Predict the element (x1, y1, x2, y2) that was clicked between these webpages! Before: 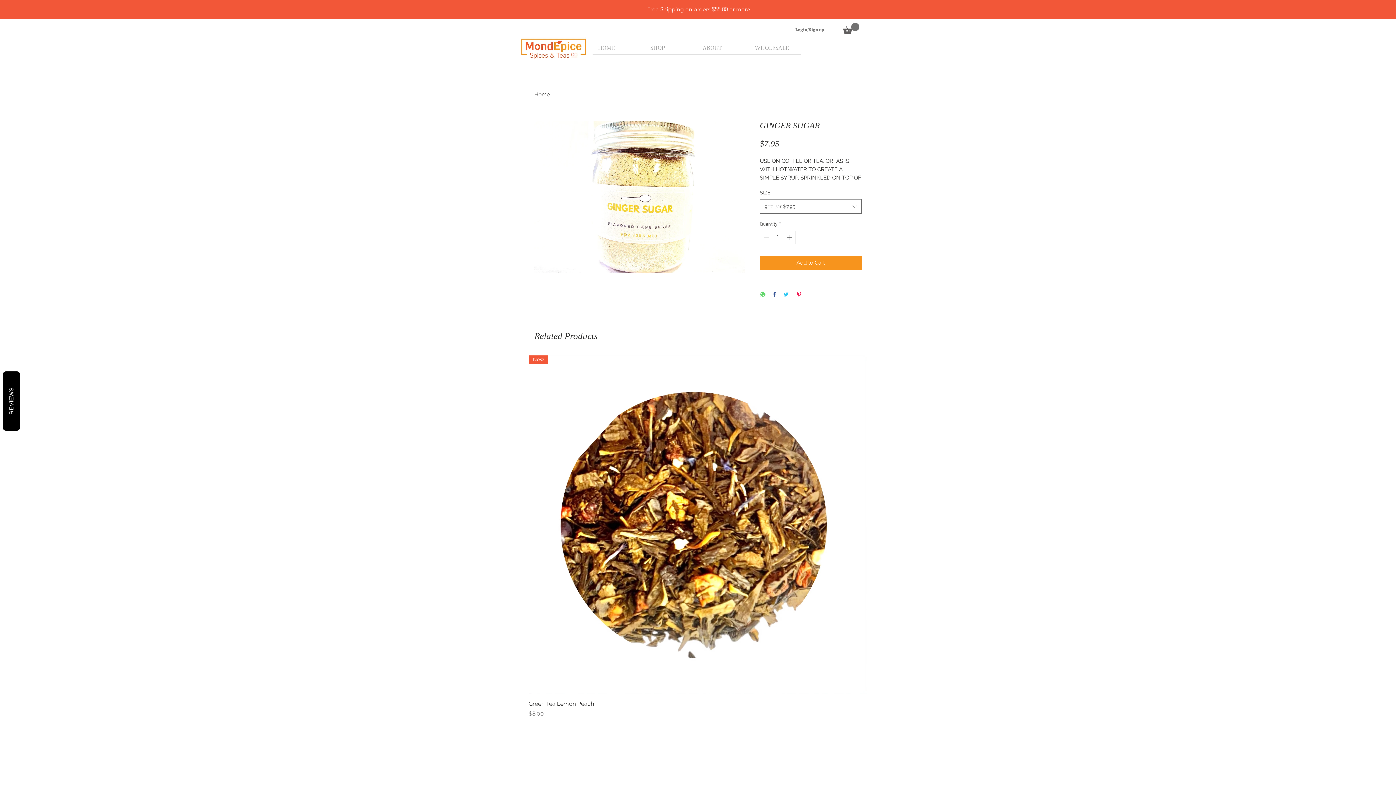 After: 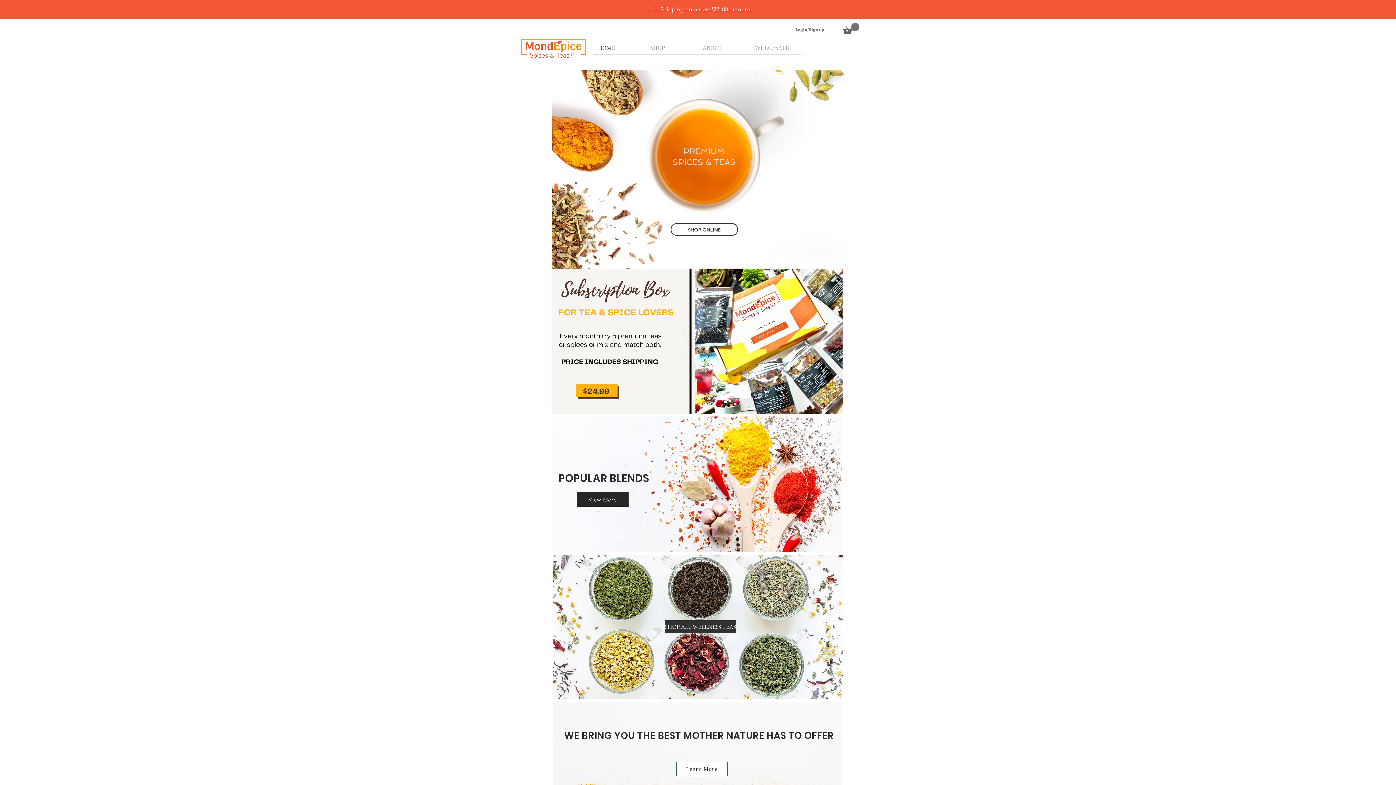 Action: bbox: (592, 42, 645, 54) label: HOME